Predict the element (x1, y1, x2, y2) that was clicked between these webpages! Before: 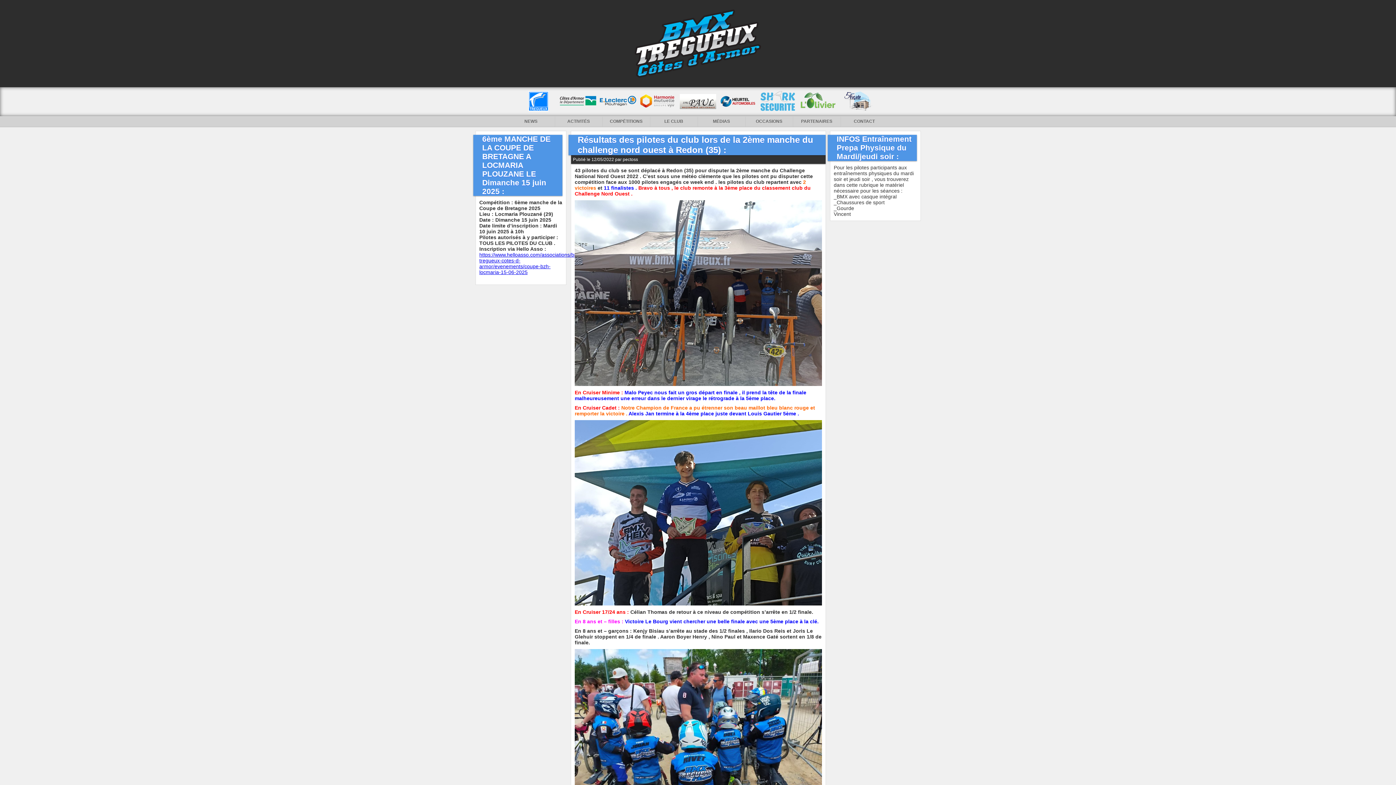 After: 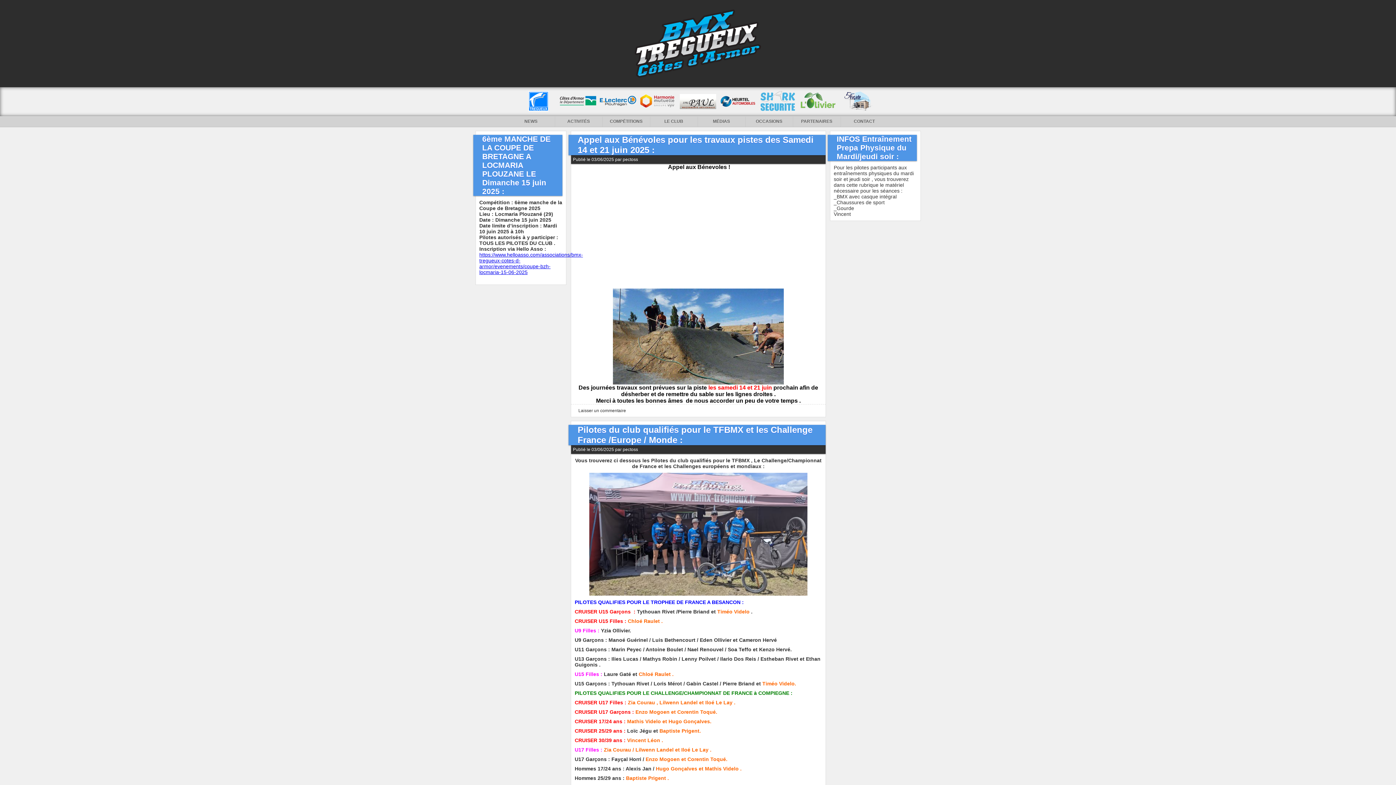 Action: bbox: (507, 116, 554, 126) label: NEWS